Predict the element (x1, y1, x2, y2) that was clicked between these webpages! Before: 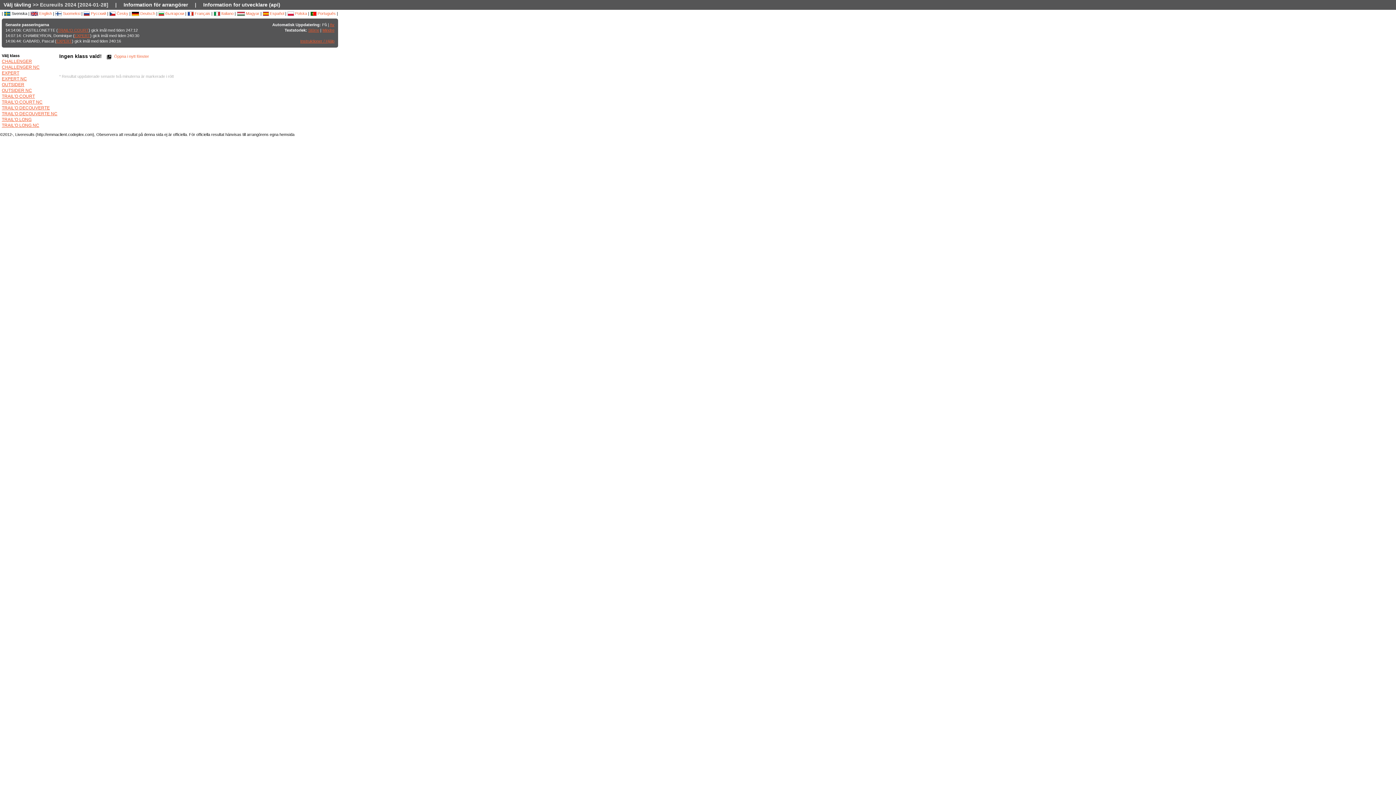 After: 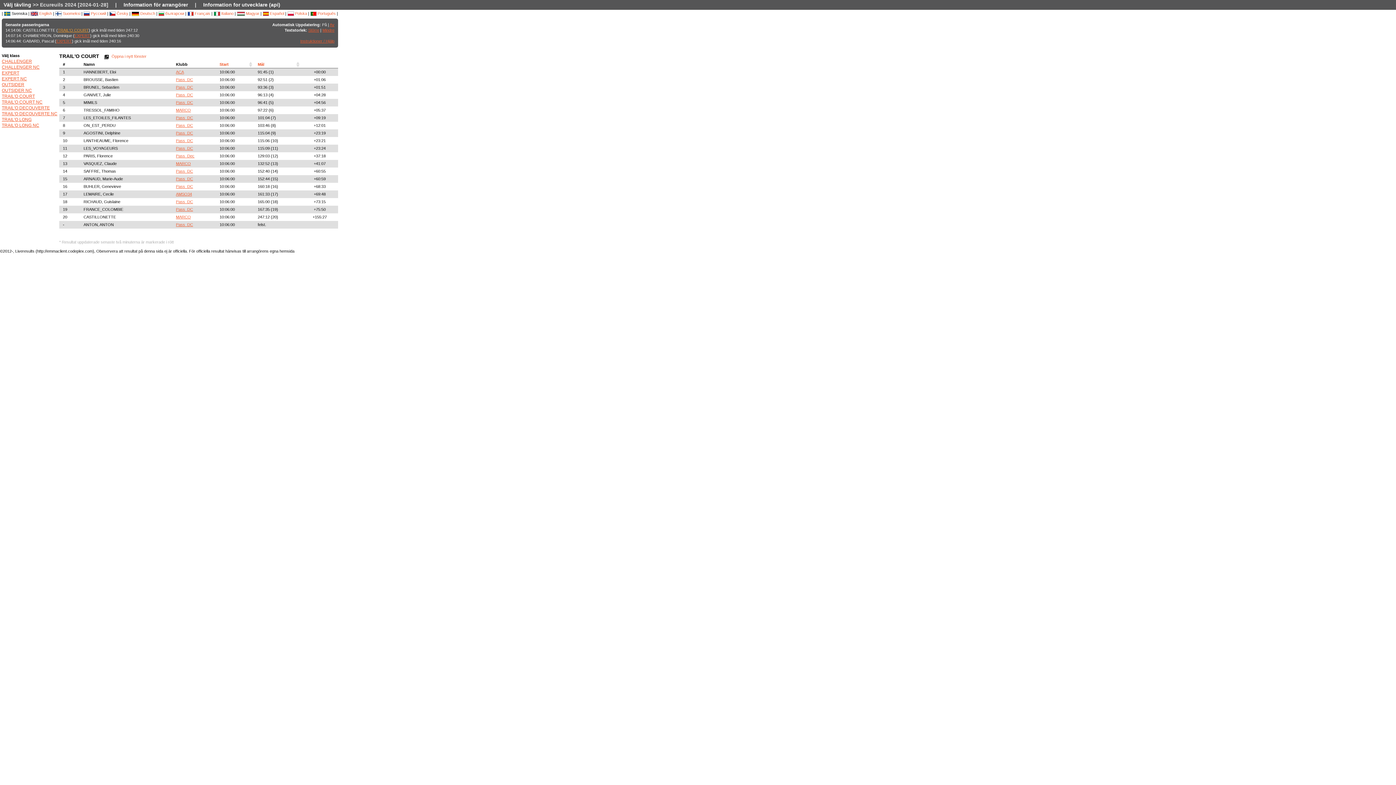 Action: label: TRAIL'O COURT bbox: (57, 28, 88, 32)